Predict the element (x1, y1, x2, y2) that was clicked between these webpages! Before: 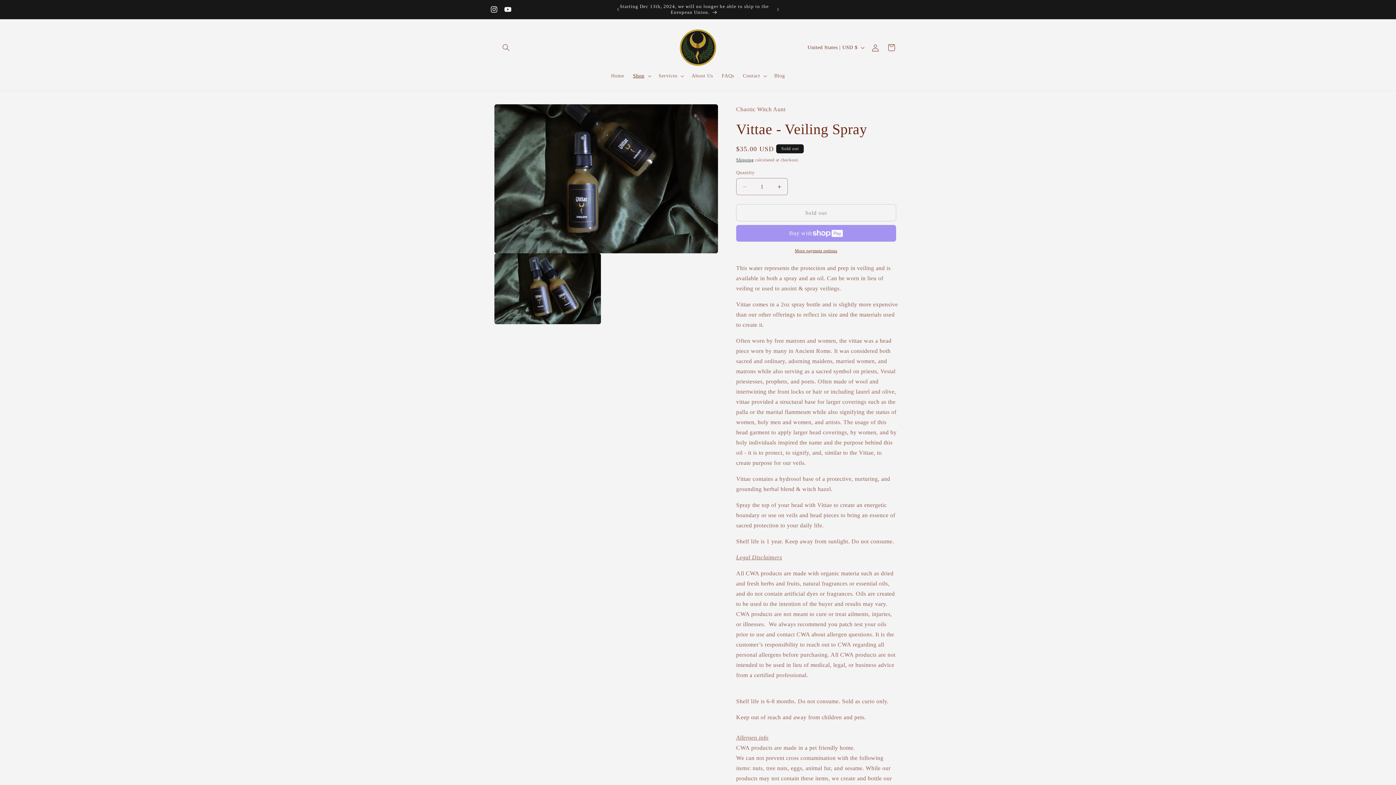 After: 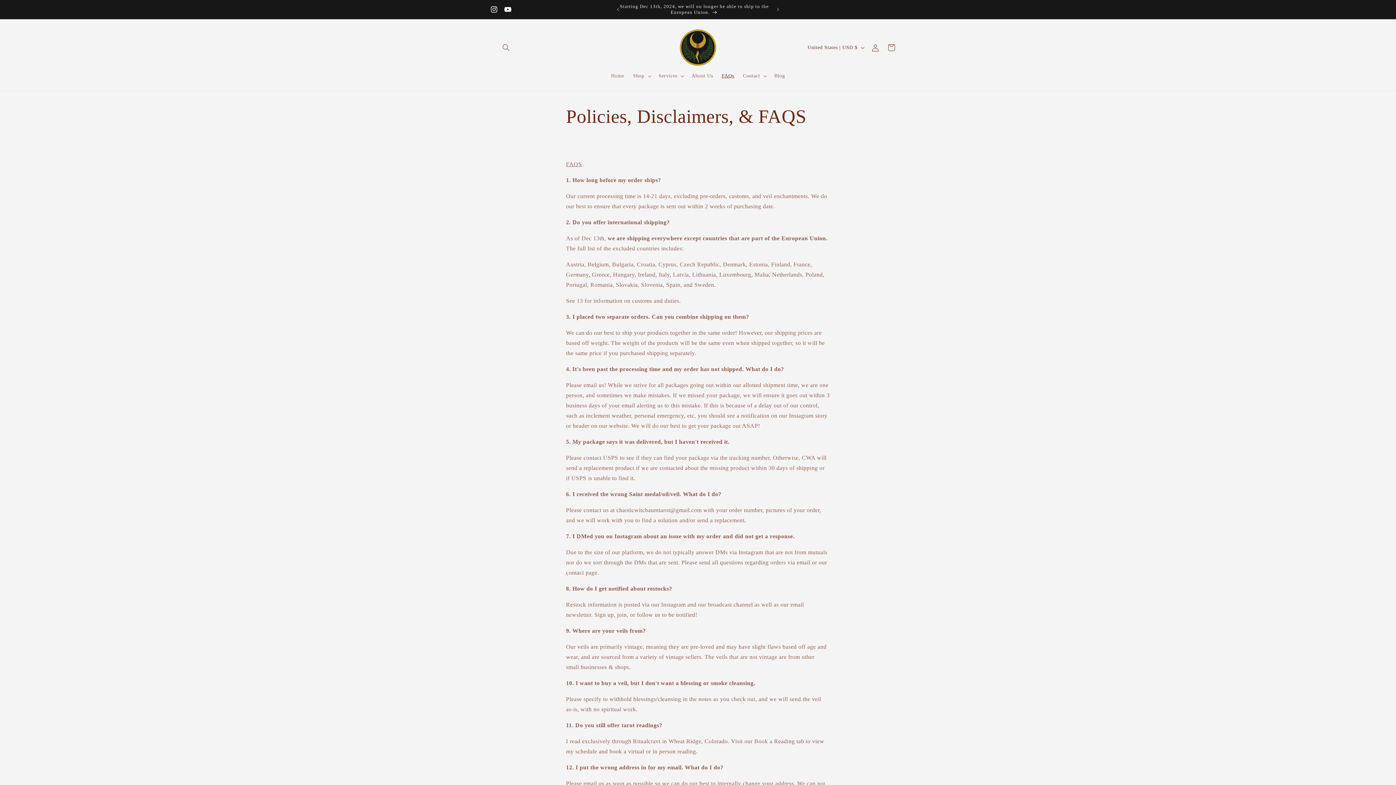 Action: label: FAQs bbox: (717, 68, 738, 83)